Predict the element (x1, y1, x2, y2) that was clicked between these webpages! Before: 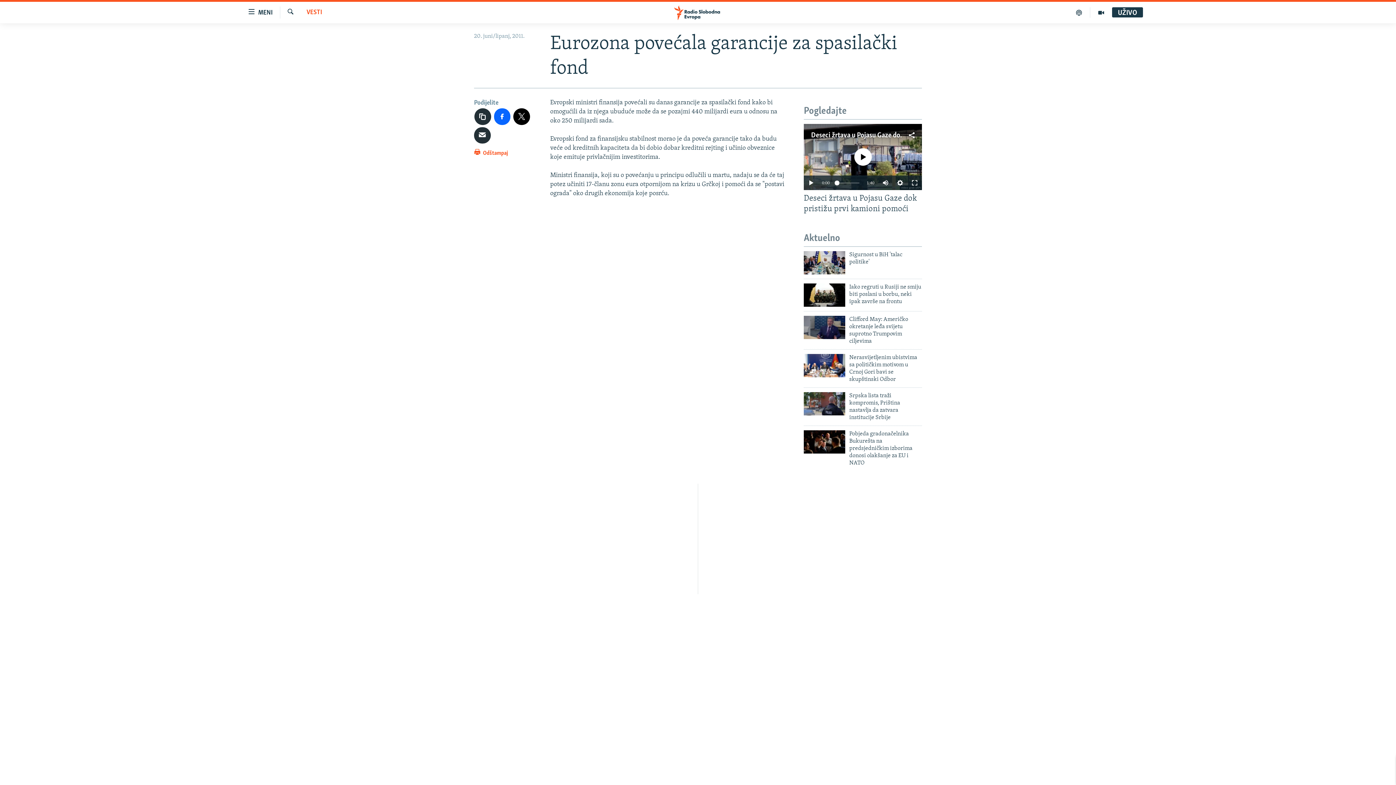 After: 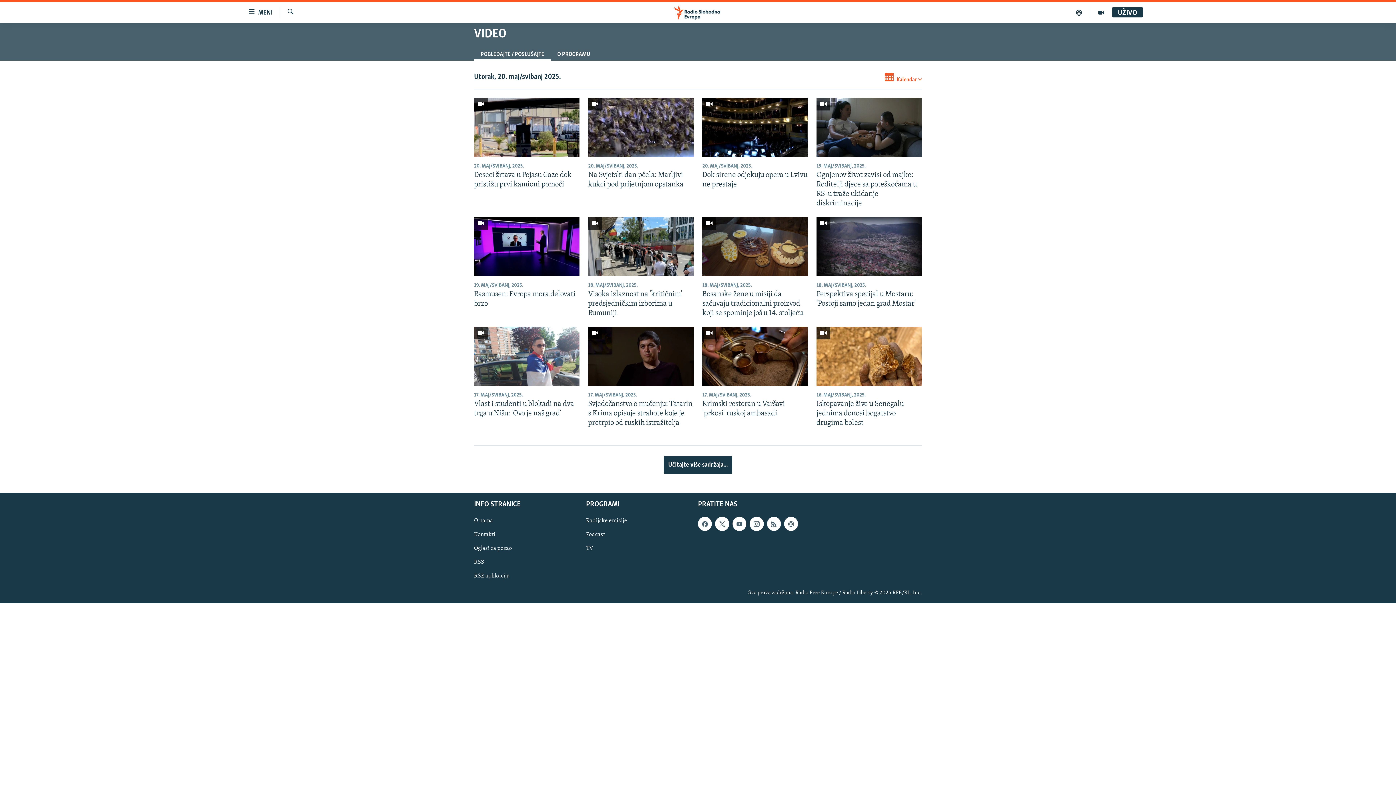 Action: bbox: (1090, 7, 1112, 17)